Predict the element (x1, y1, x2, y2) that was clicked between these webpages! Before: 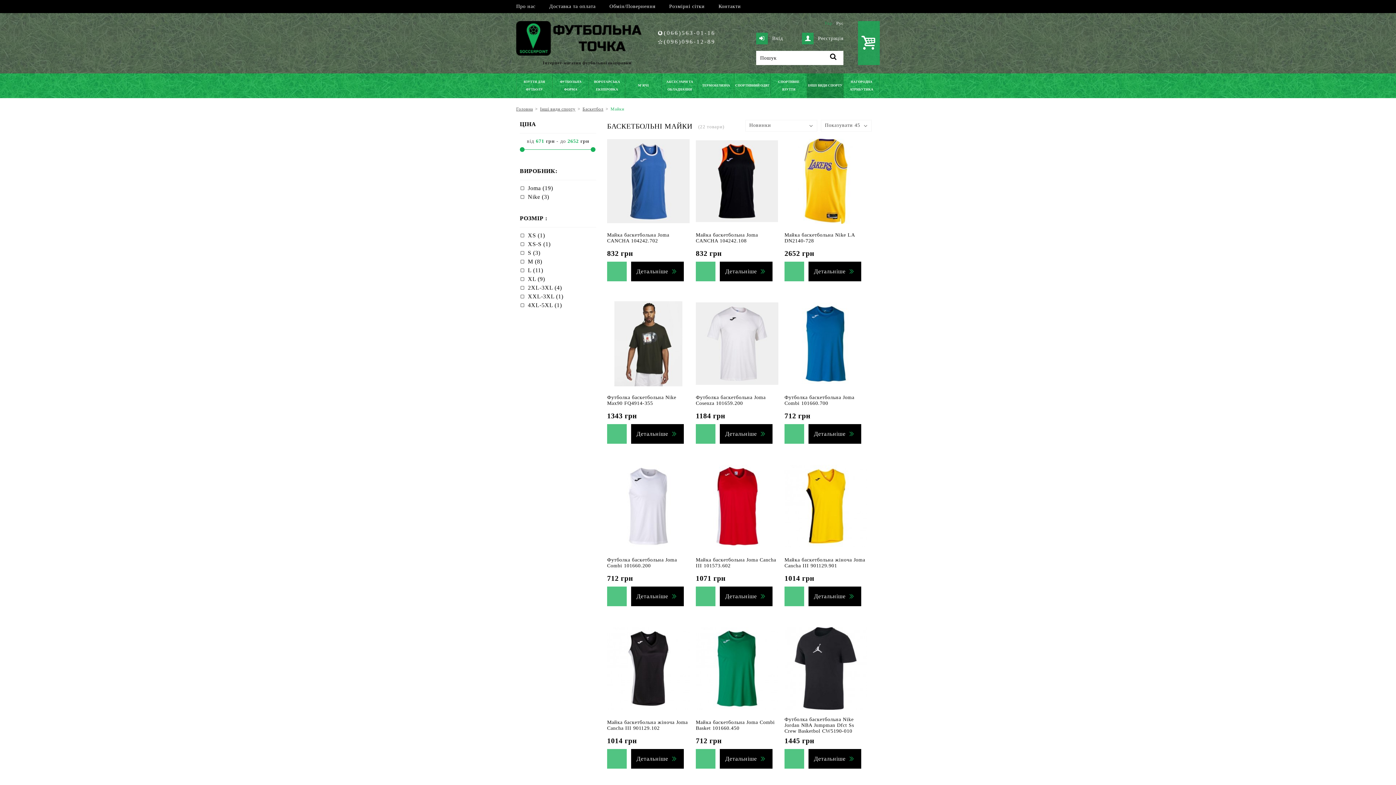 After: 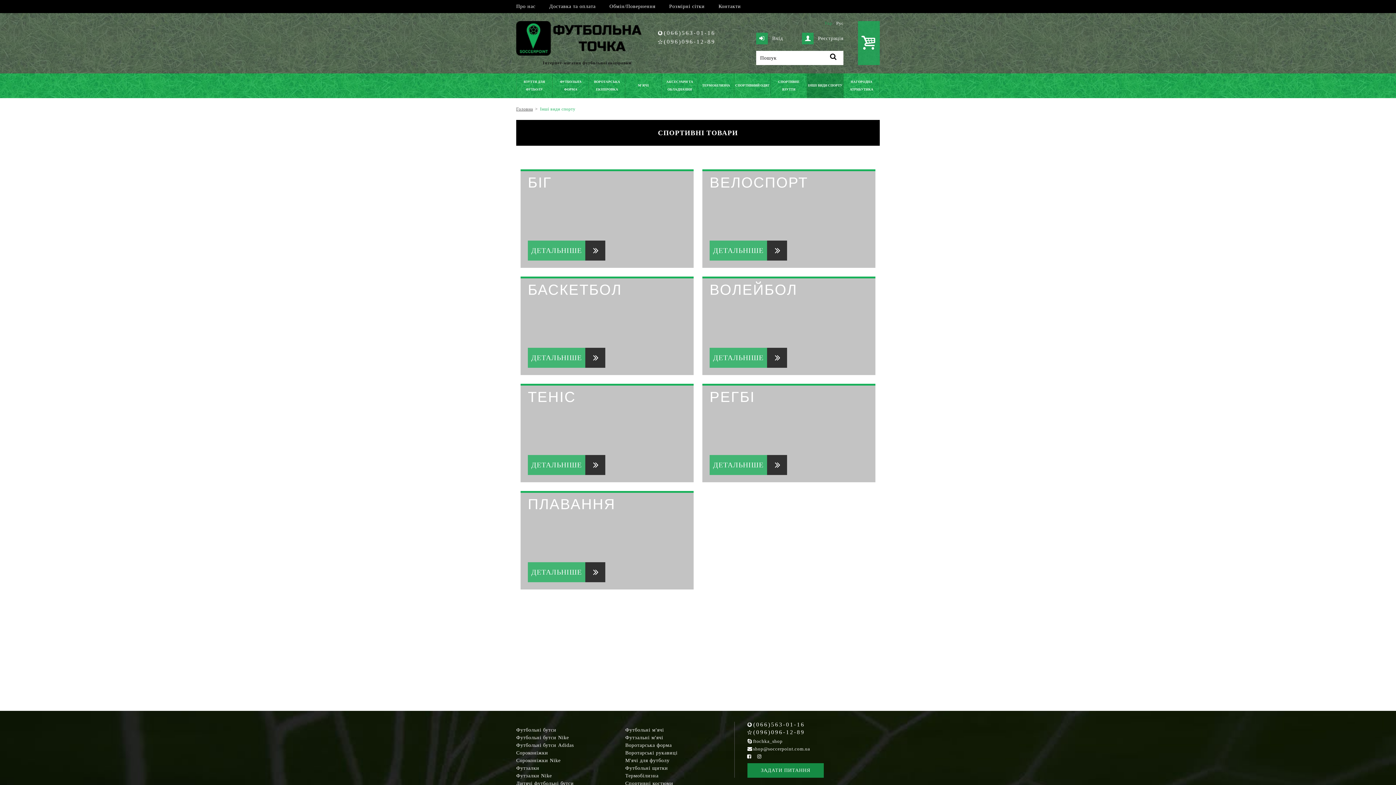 Action: label: ІНШІ ВИДИ СПОРТУ bbox: (807, 73, 843, 98)